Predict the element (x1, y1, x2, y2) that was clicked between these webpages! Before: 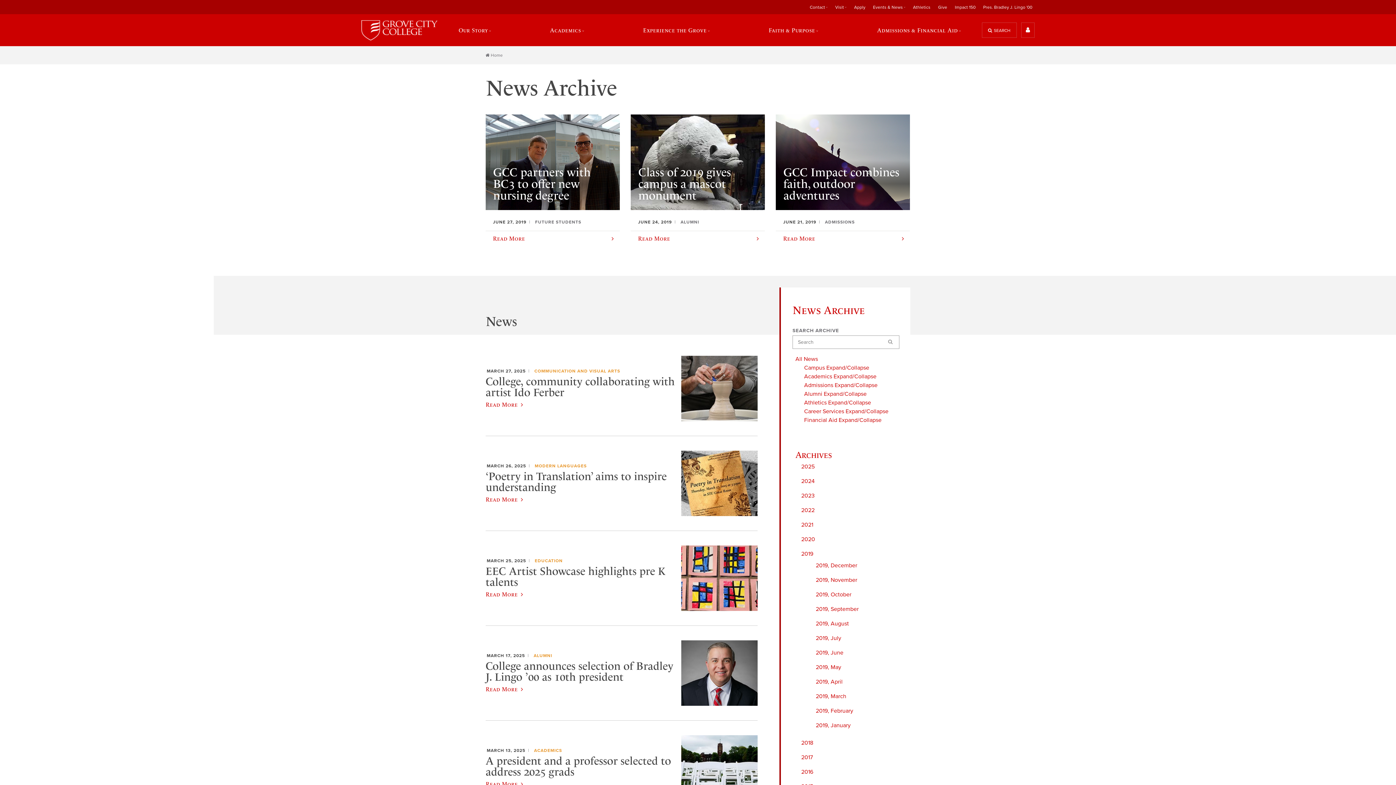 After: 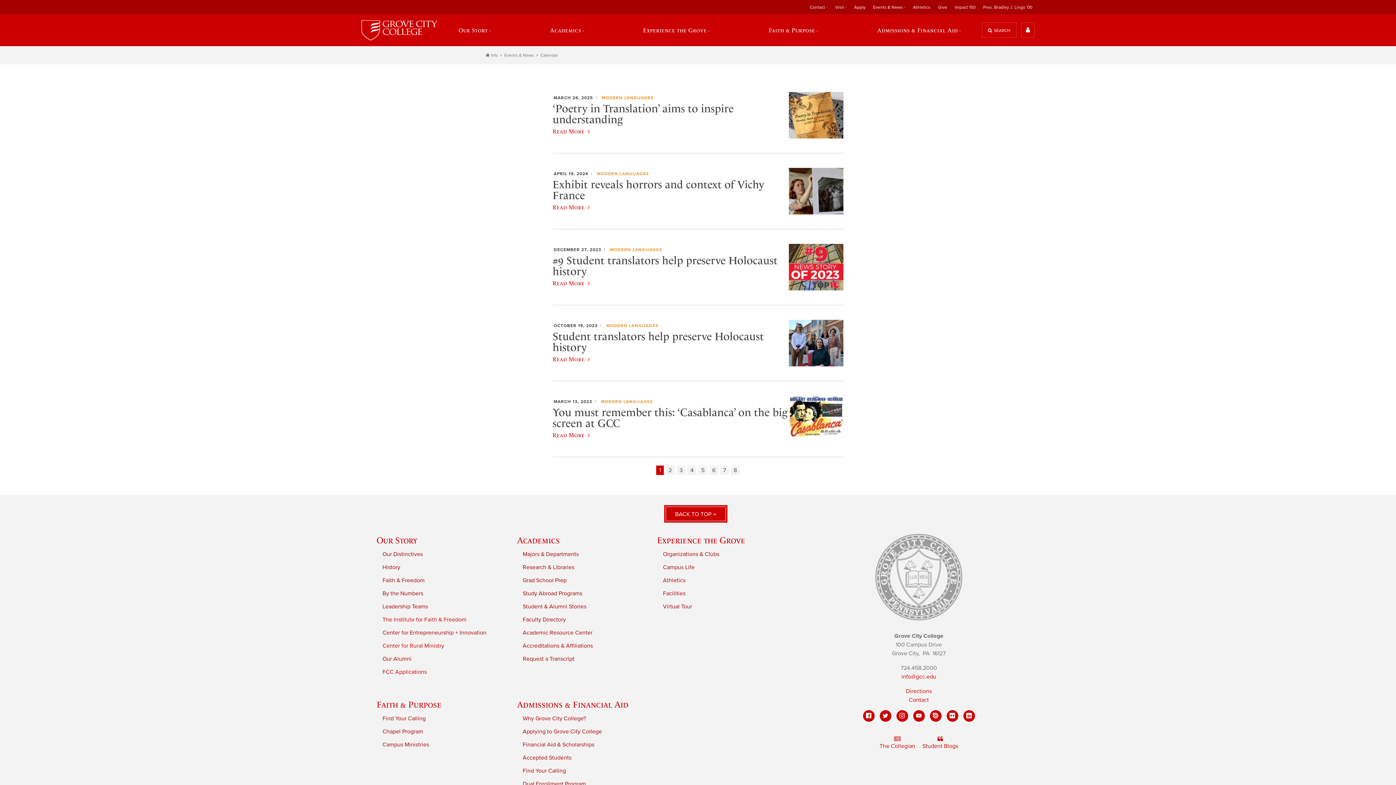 Action: label: MODERN LANGUAGES bbox: (534, 463, 586, 468)